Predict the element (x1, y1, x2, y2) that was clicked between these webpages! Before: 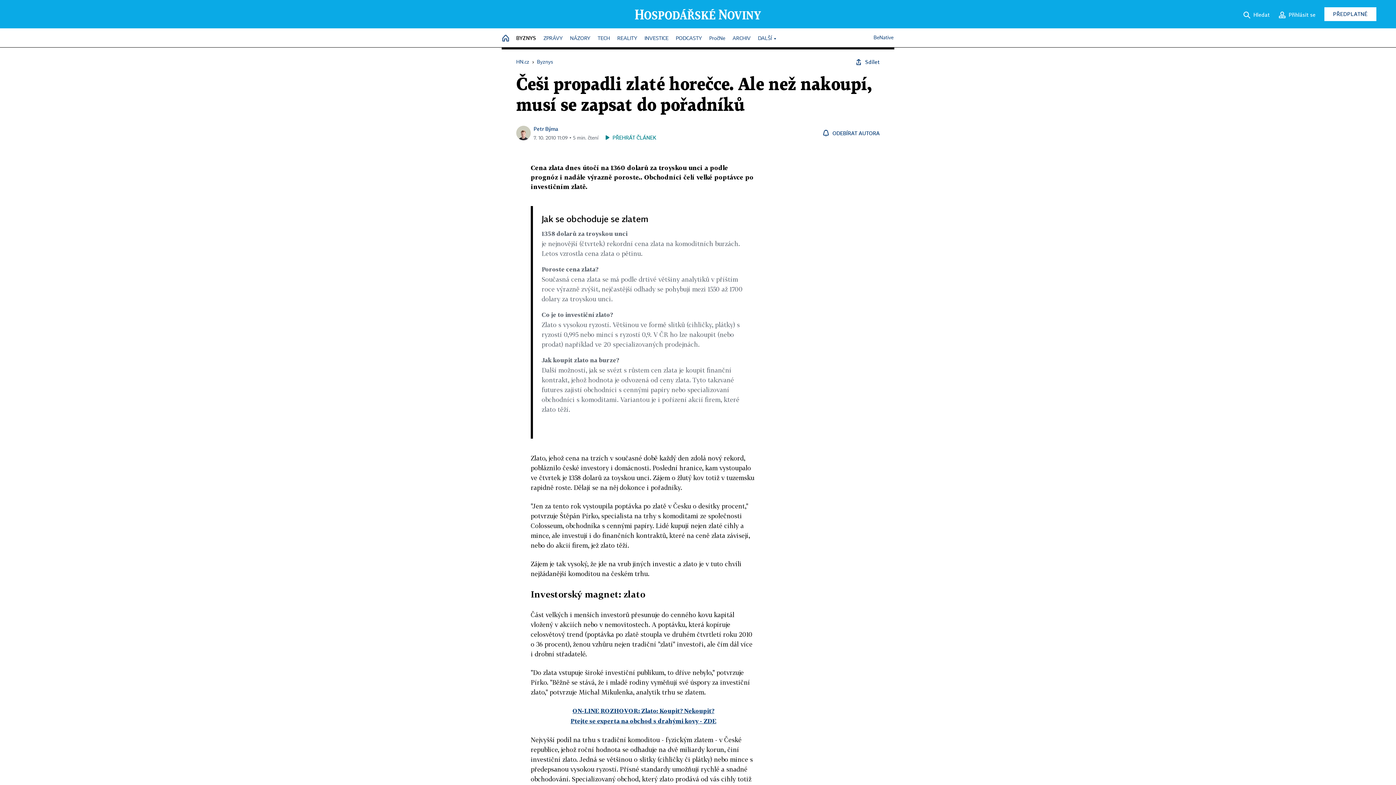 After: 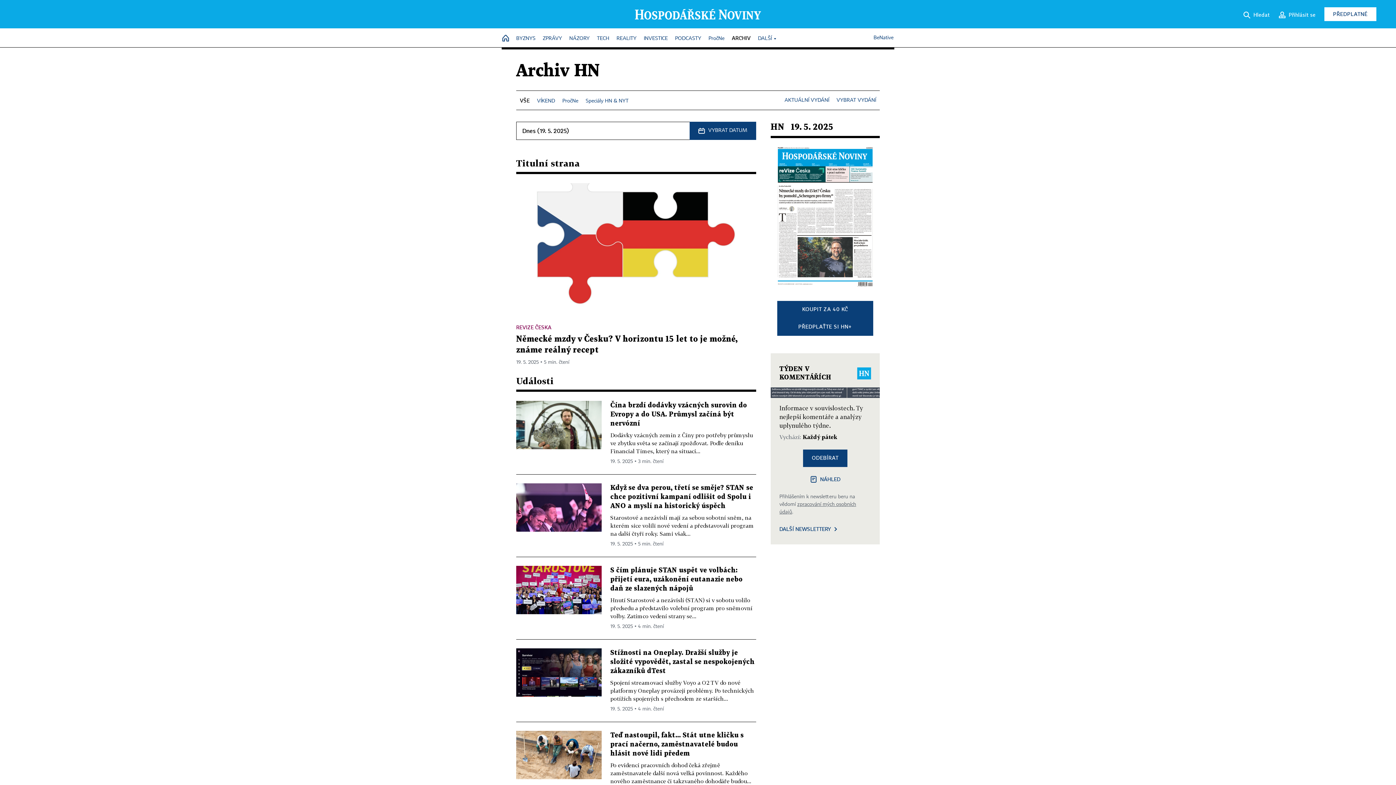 Action: bbox: (732, 32, 750, 45) label: ARCHIV